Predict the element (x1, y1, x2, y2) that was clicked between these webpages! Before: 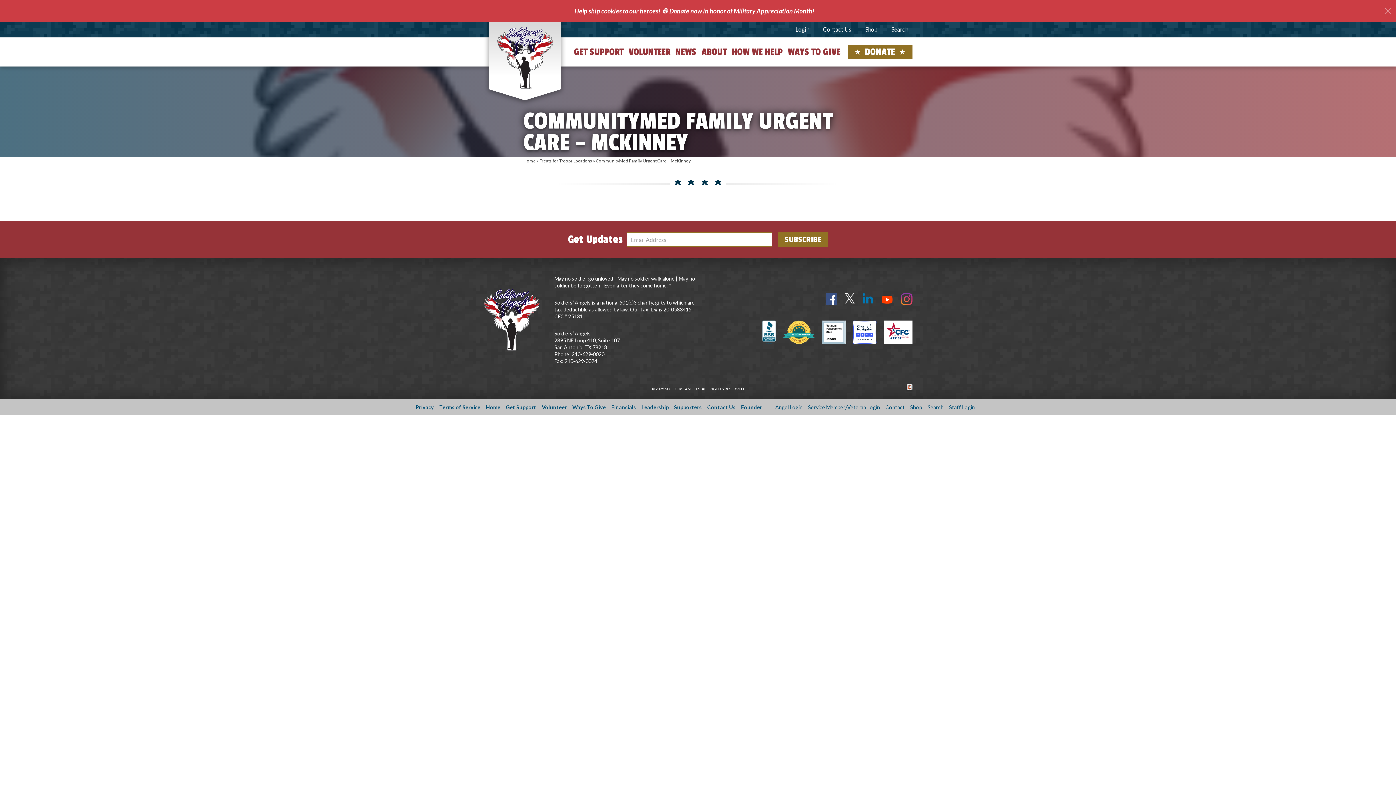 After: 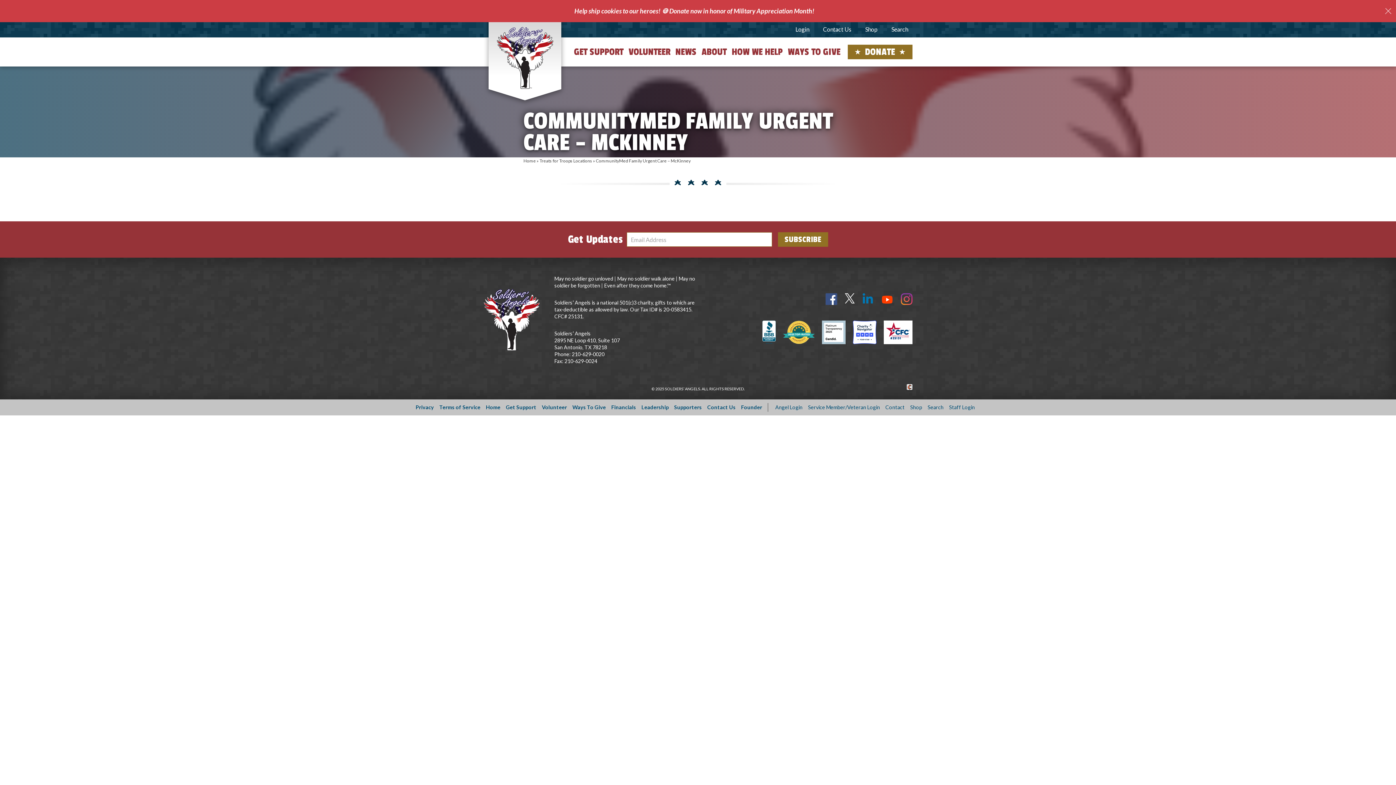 Action: label: Follow @SoldiersAngelsOfficial bbox: (844, 293, 854, 303)